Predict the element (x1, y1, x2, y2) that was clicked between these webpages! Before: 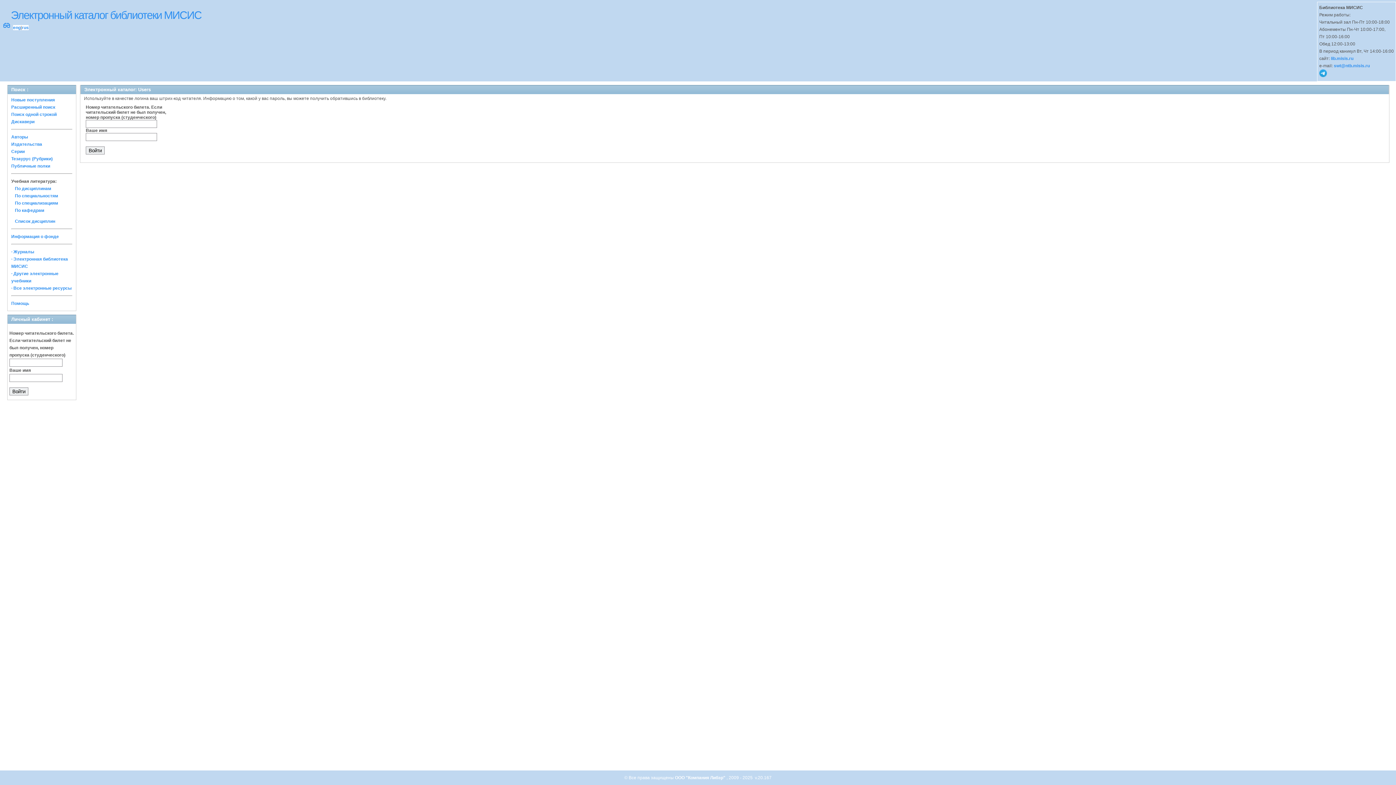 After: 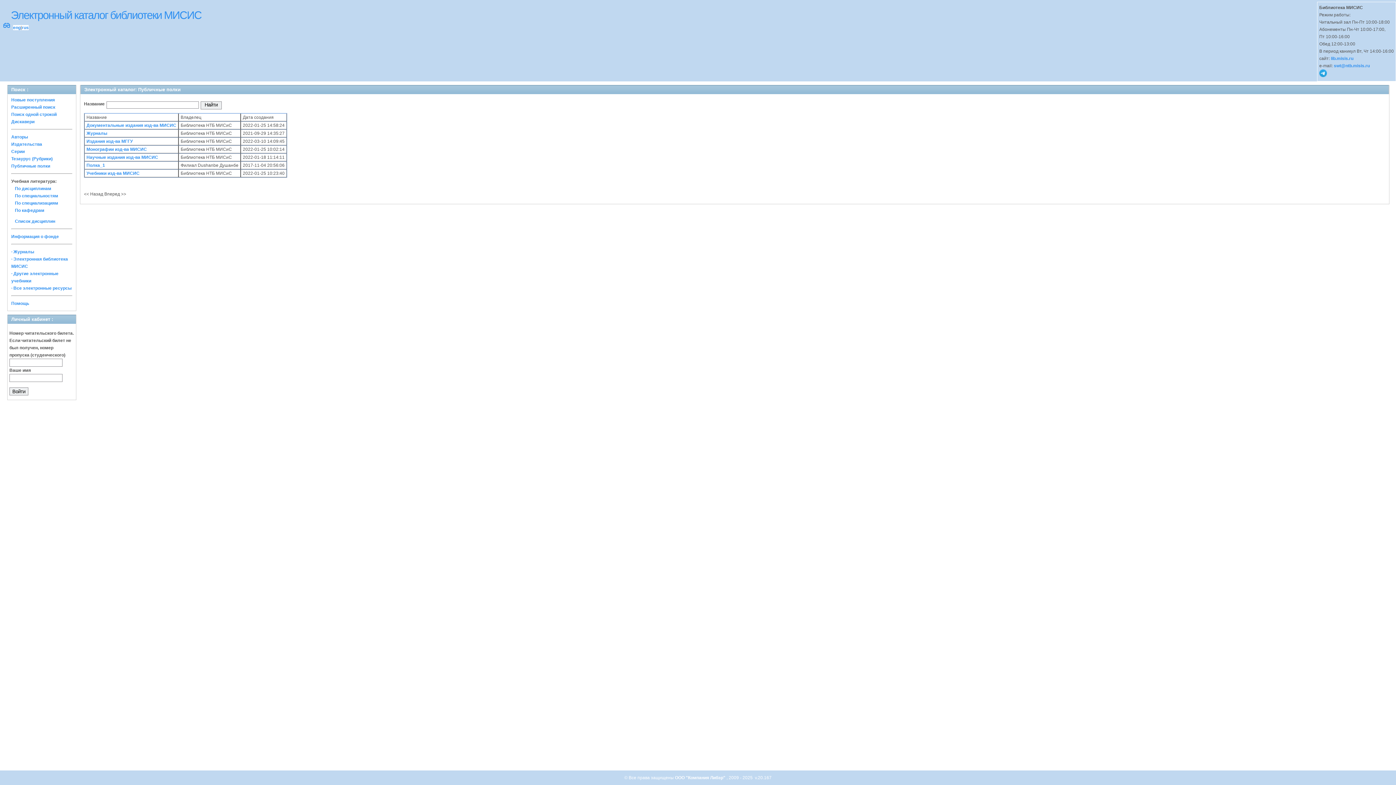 Action: bbox: (11, 163, 50, 168) label: Публичные полки